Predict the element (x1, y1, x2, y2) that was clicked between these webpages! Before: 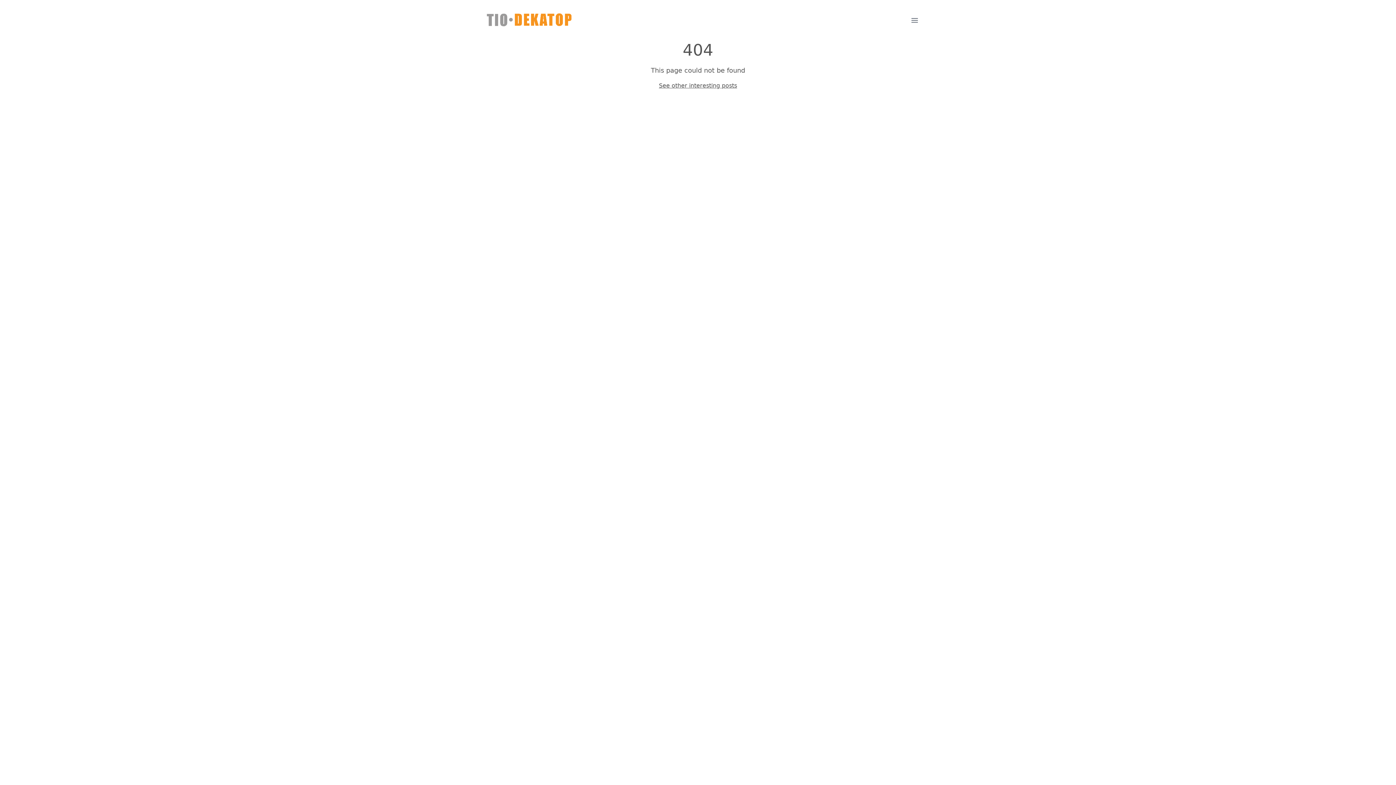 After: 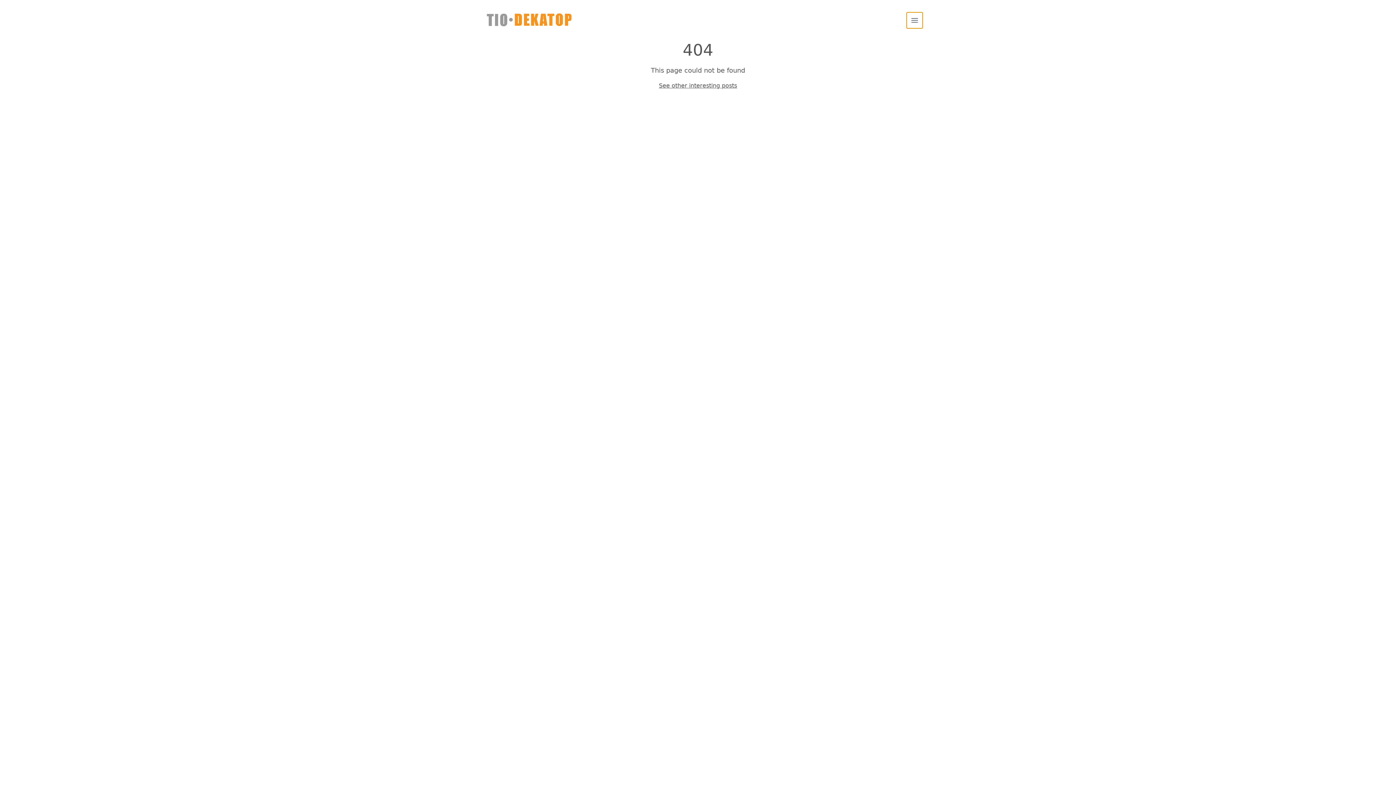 Action: label: Open main menu bbox: (906, 12, 922, 28)